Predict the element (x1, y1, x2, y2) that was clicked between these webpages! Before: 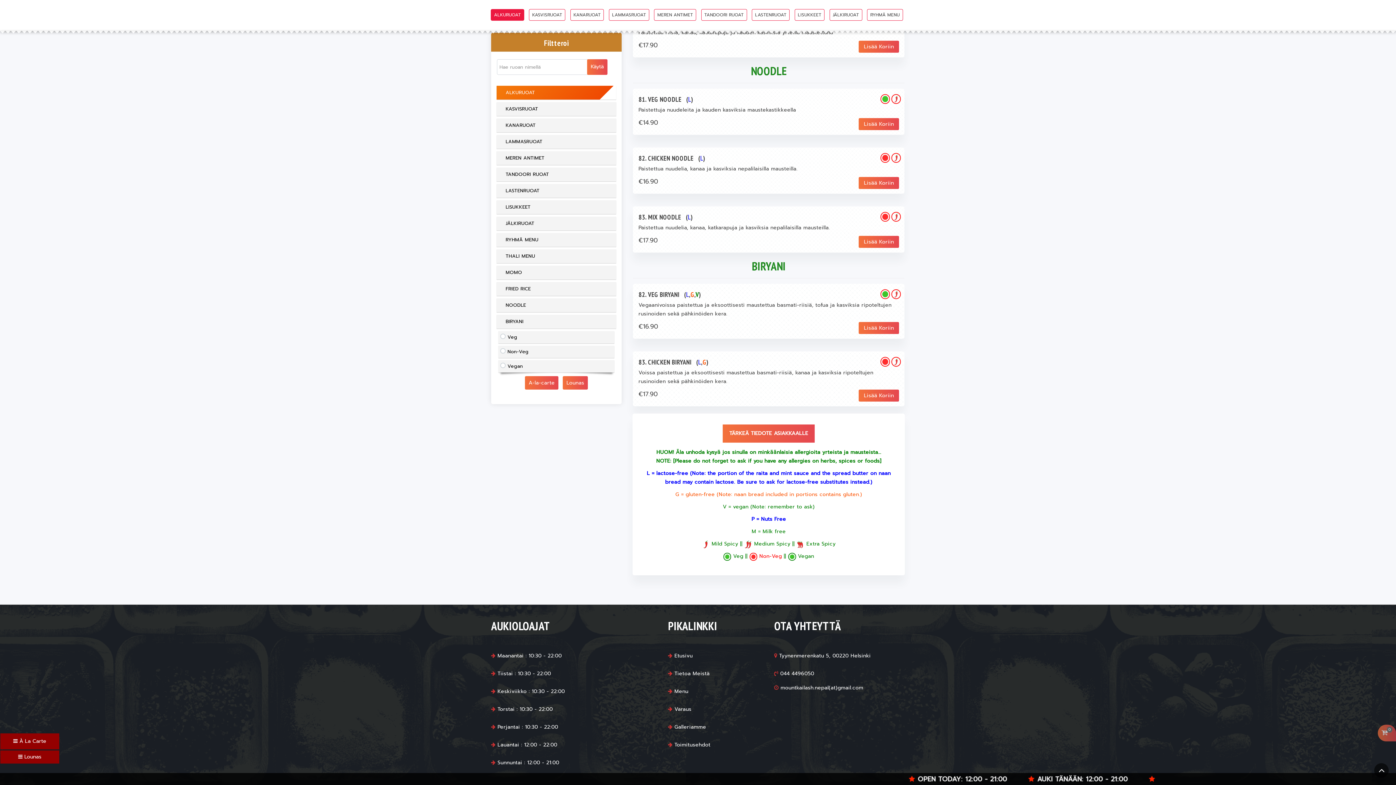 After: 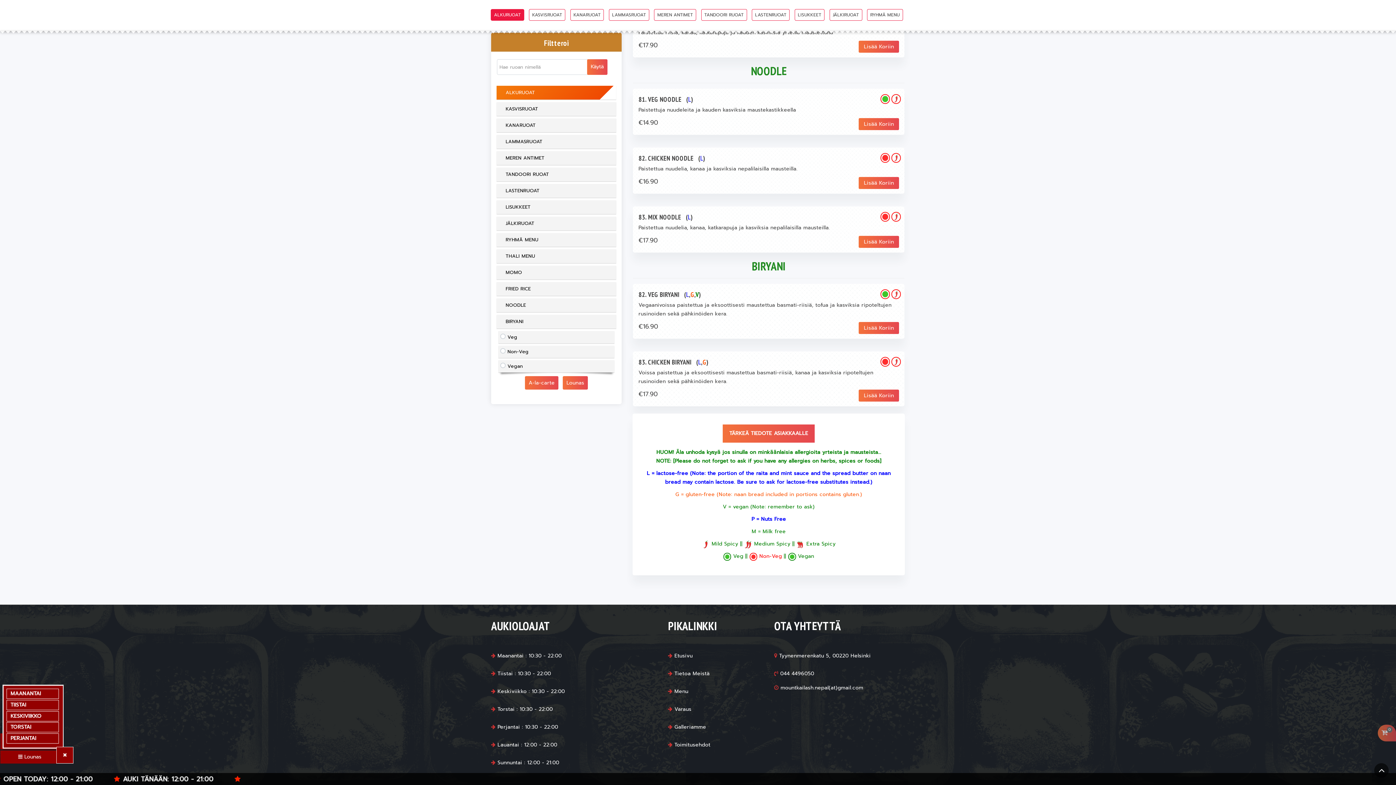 Action: bbox: (0, 750, 59, 764) label:  Lounas